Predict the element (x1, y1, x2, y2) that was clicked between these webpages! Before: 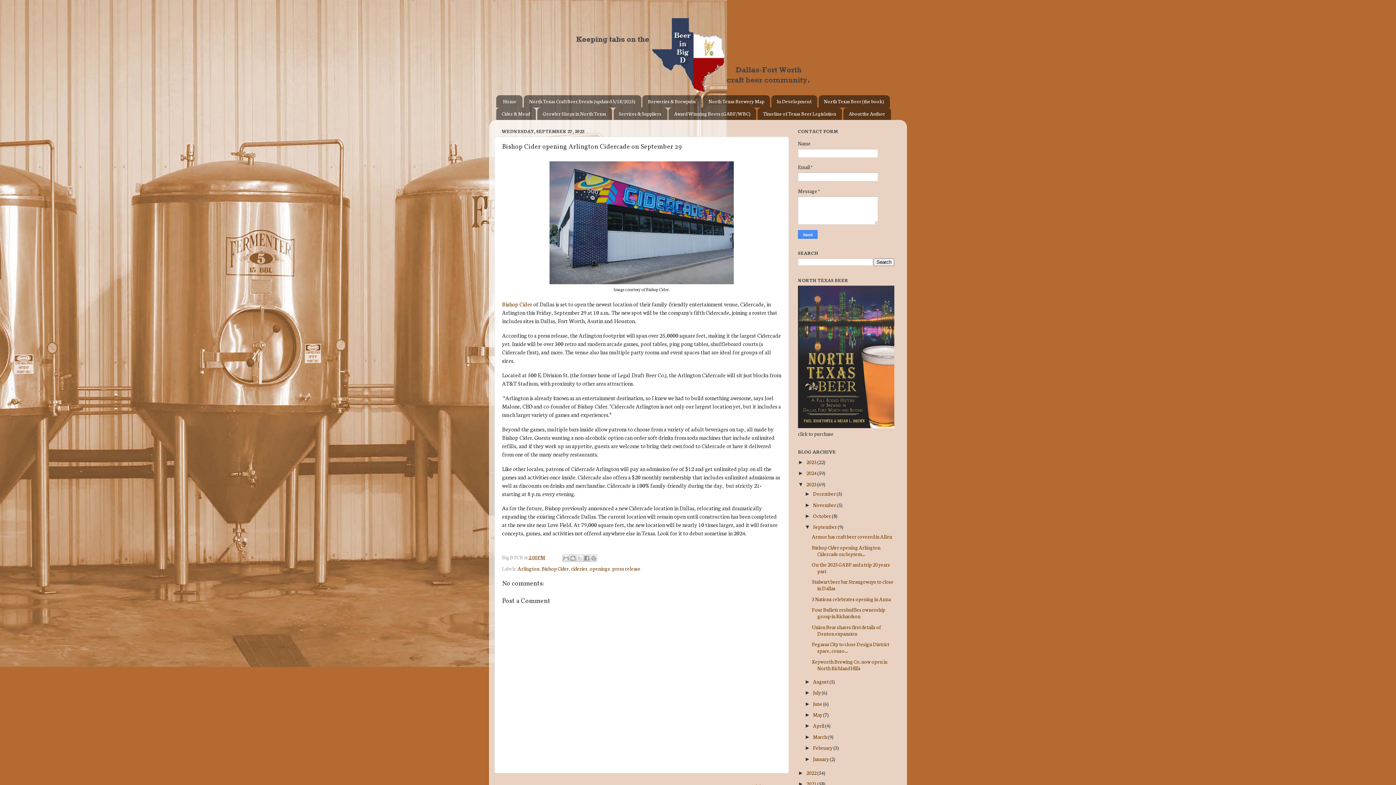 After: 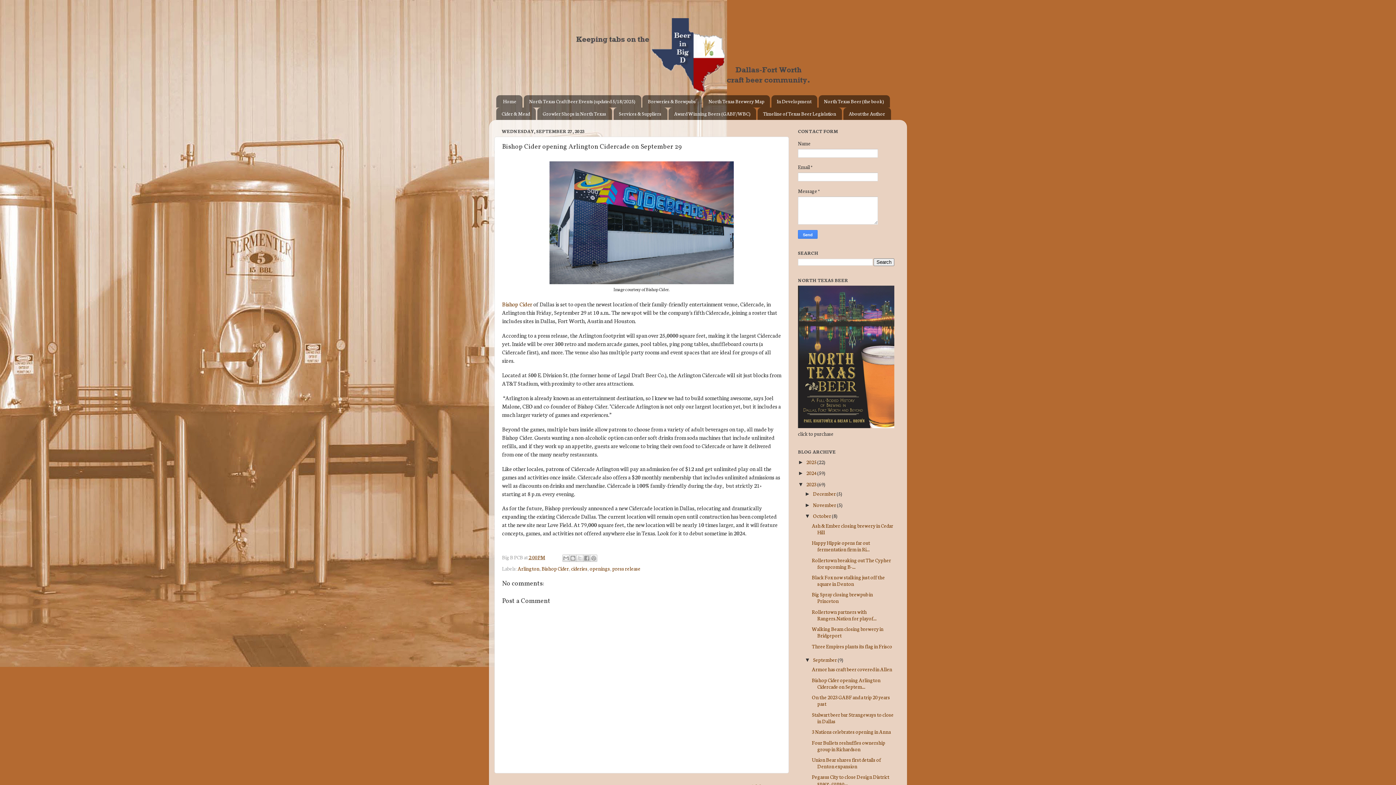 Action: label: ►   bbox: (804, 513, 813, 519)